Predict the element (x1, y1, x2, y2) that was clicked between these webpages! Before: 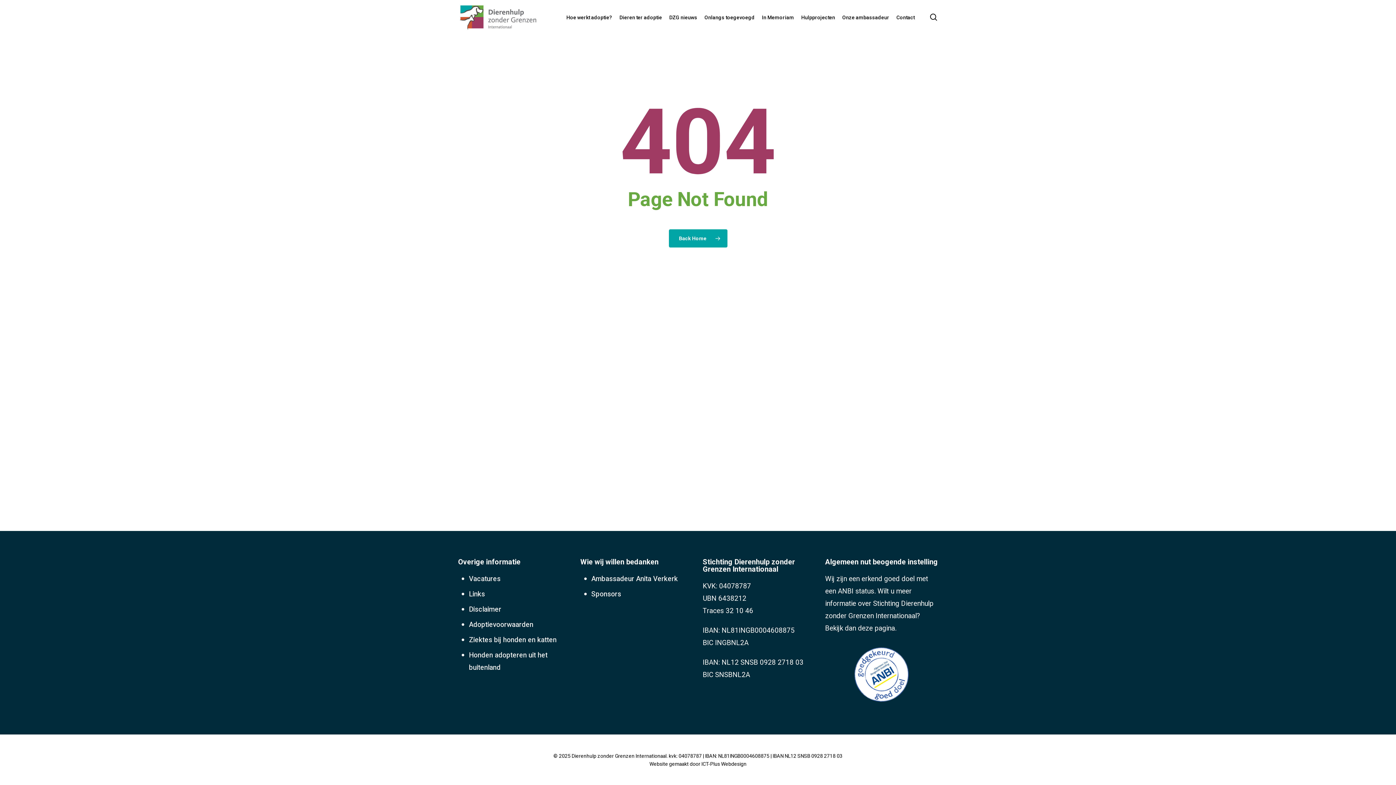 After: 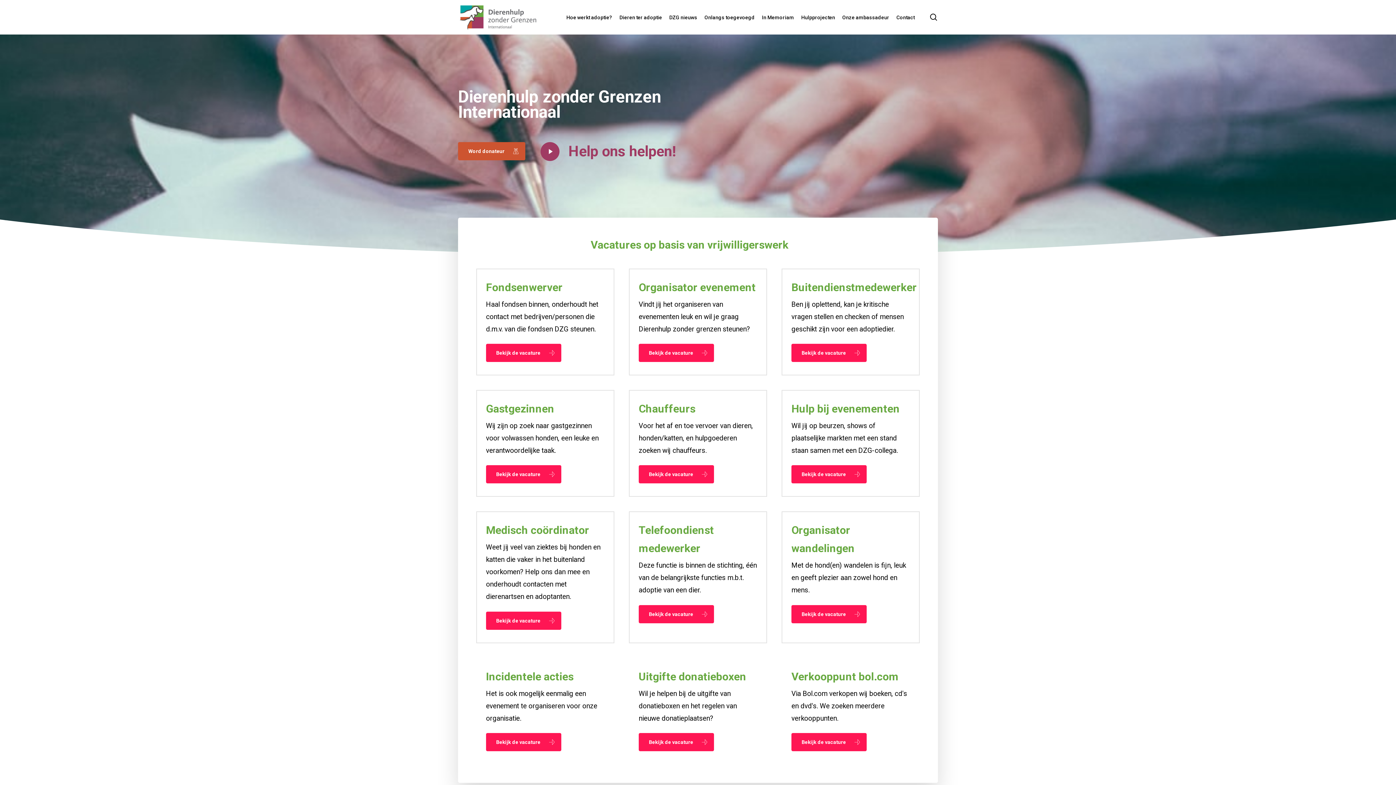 Action: label: Vacatures bbox: (469, 574, 500, 584)